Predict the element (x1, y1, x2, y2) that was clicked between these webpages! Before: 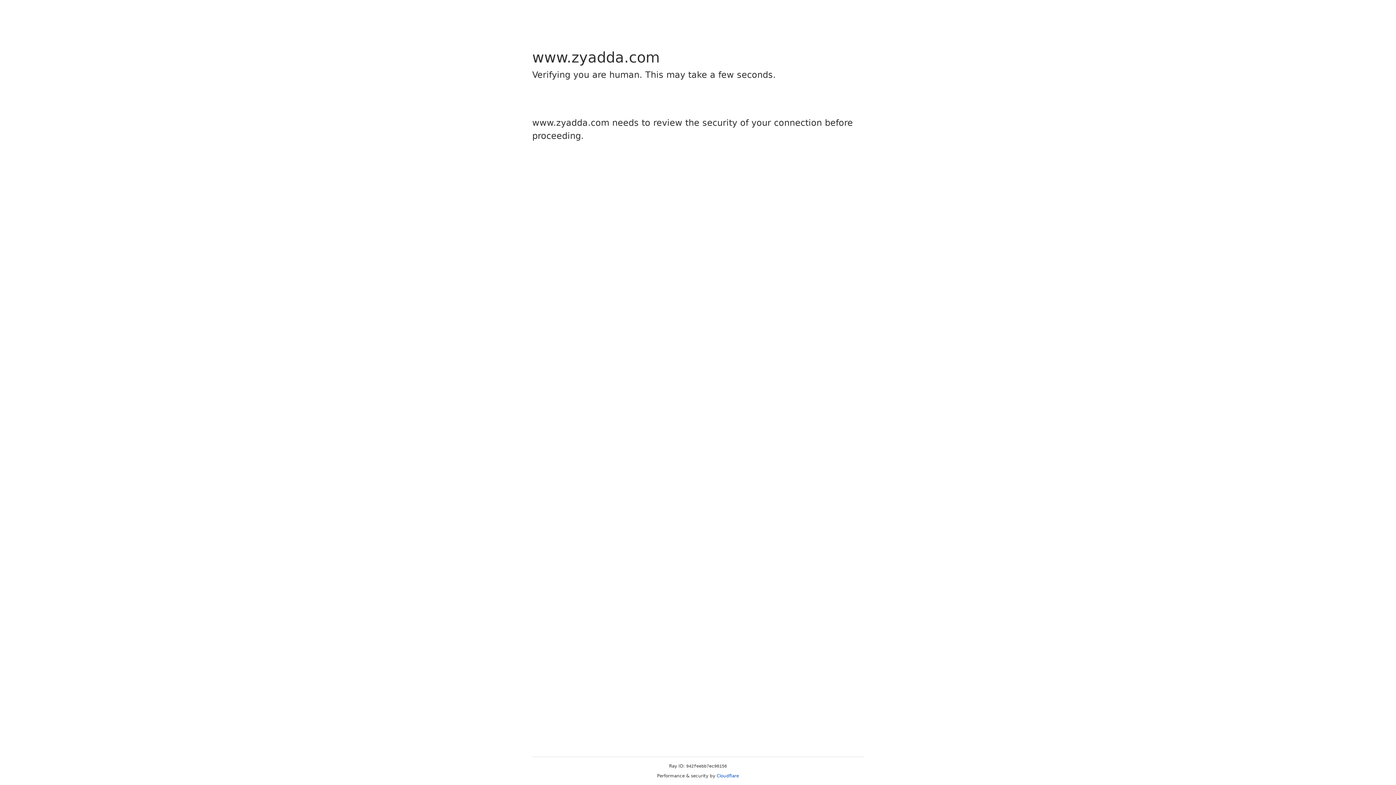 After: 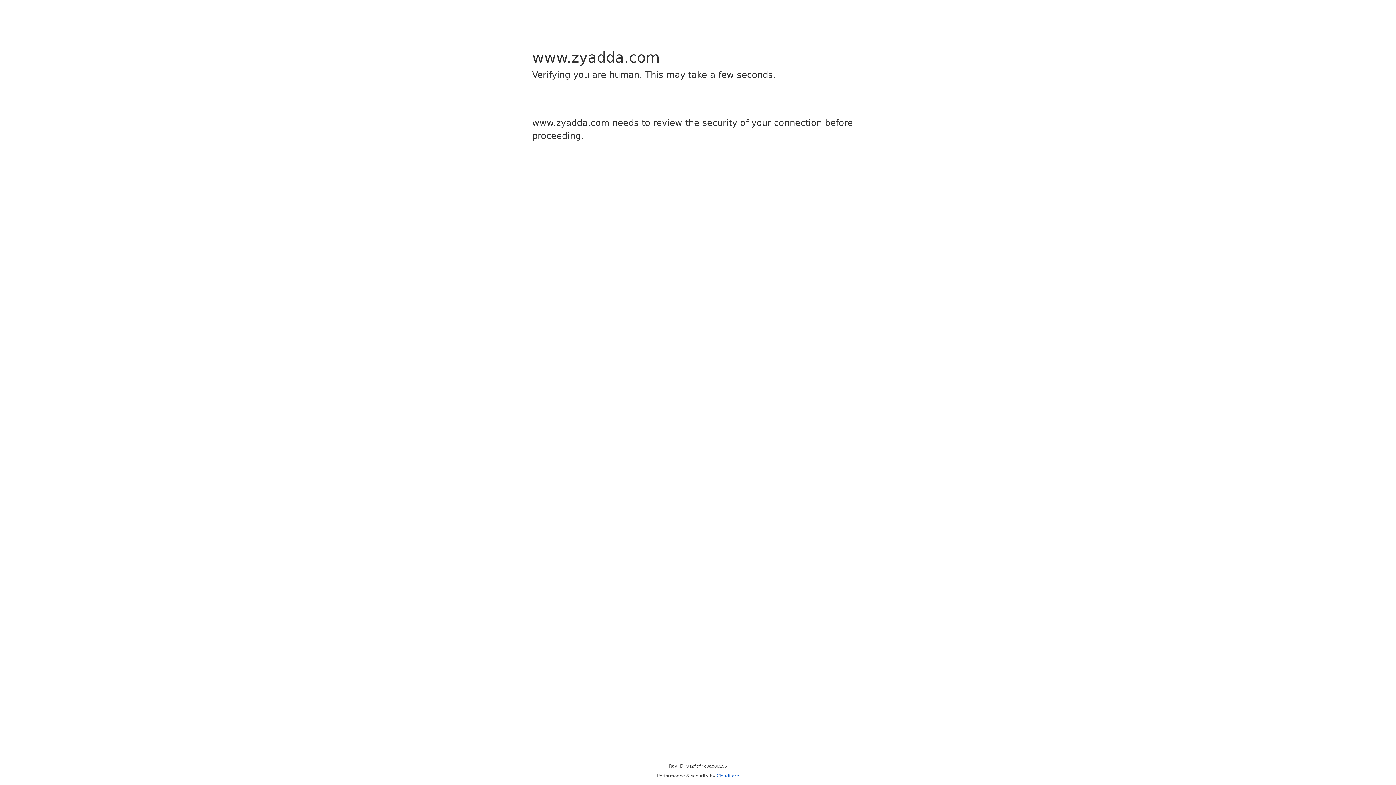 Action: bbox: (716, 773, 739, 778) label: Cloudflare